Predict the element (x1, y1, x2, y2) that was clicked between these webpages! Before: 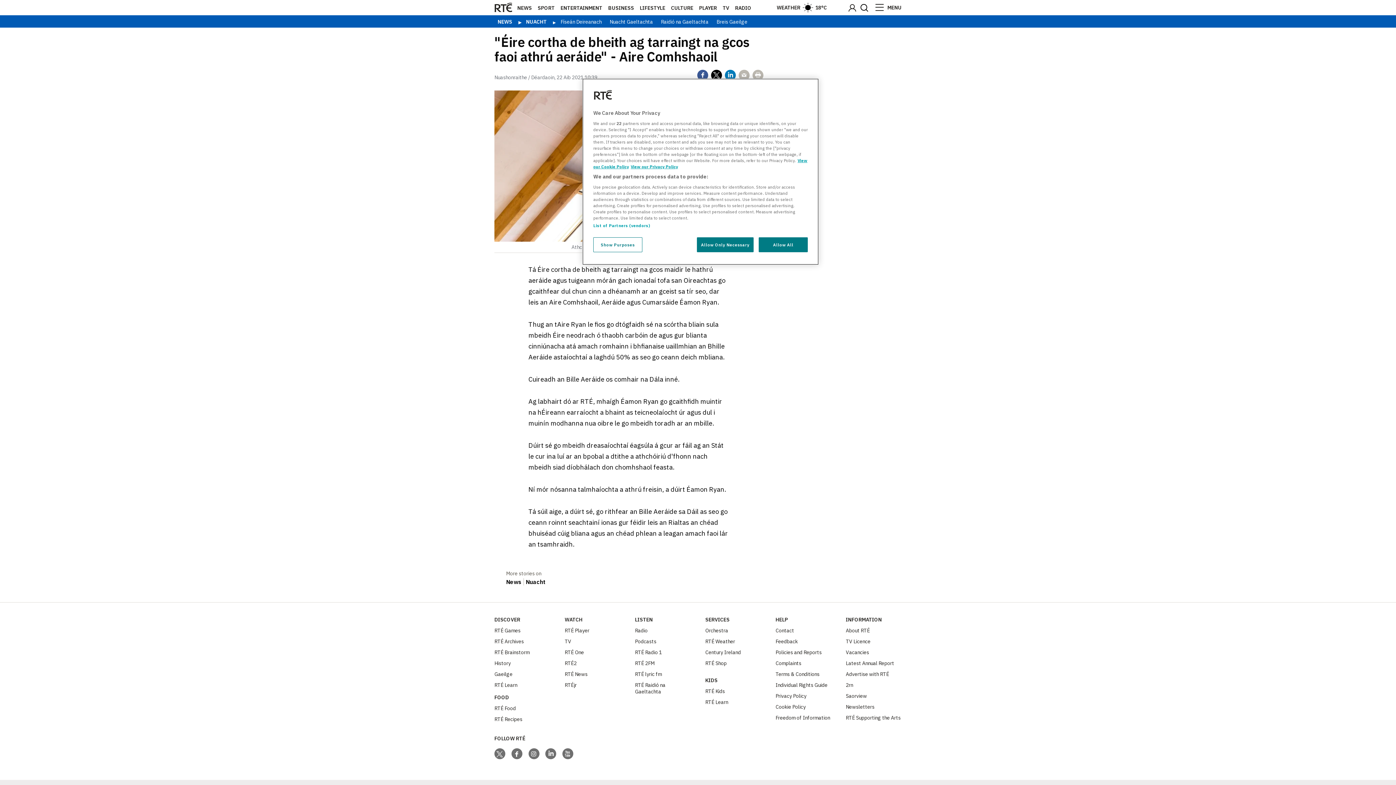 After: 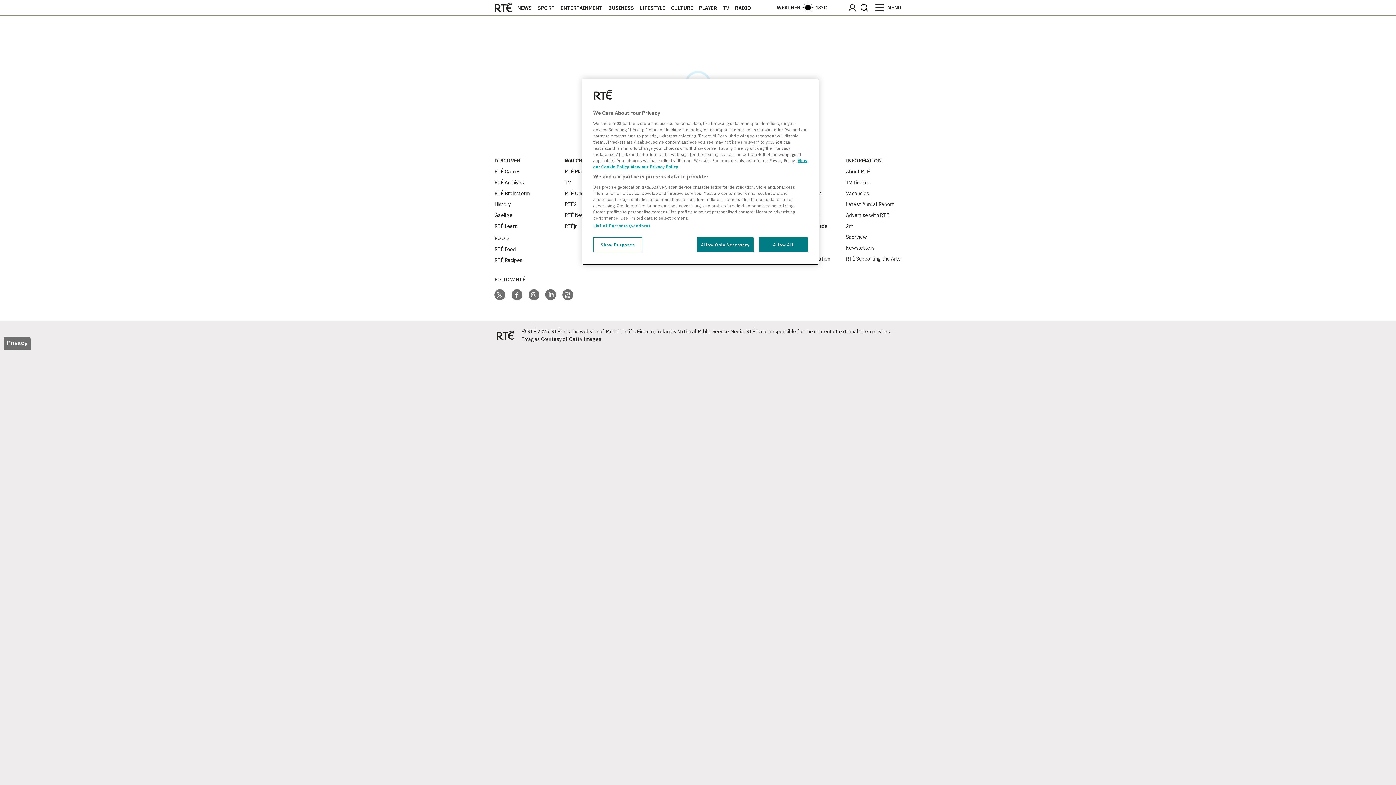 Action: bbox: (846, 703, 874, 710) label: Newsletters